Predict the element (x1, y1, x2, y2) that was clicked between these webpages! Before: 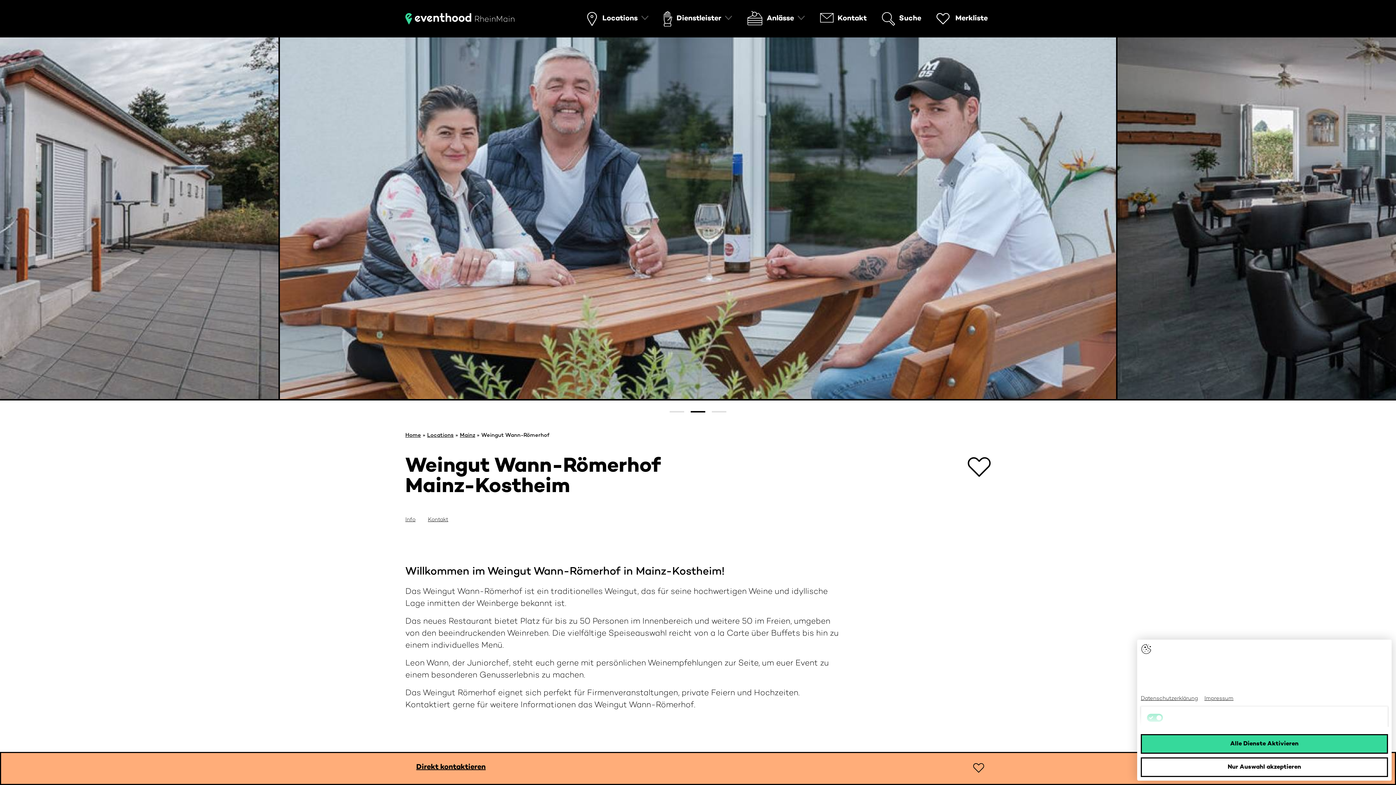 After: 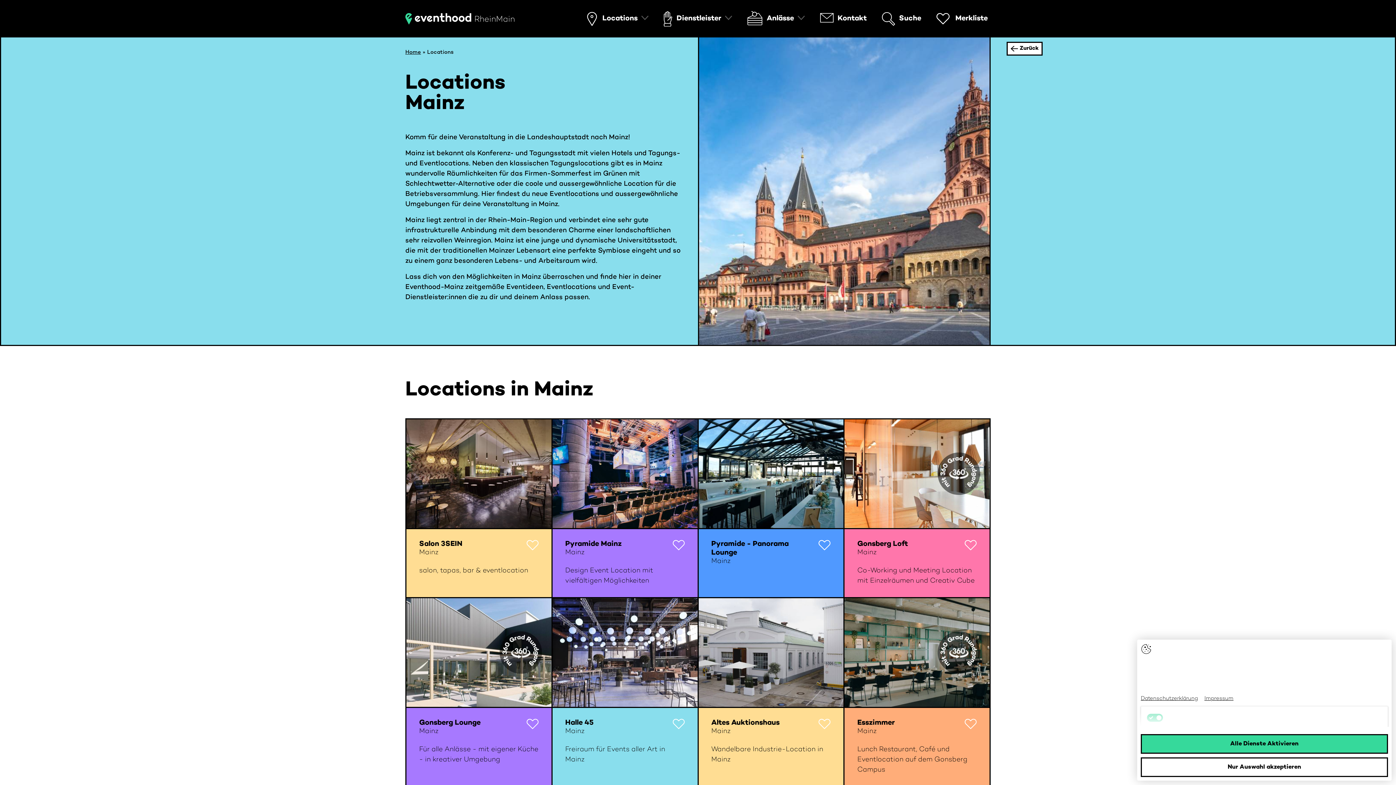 Action: bbox: (427, 432, 453, 438) label: Locations